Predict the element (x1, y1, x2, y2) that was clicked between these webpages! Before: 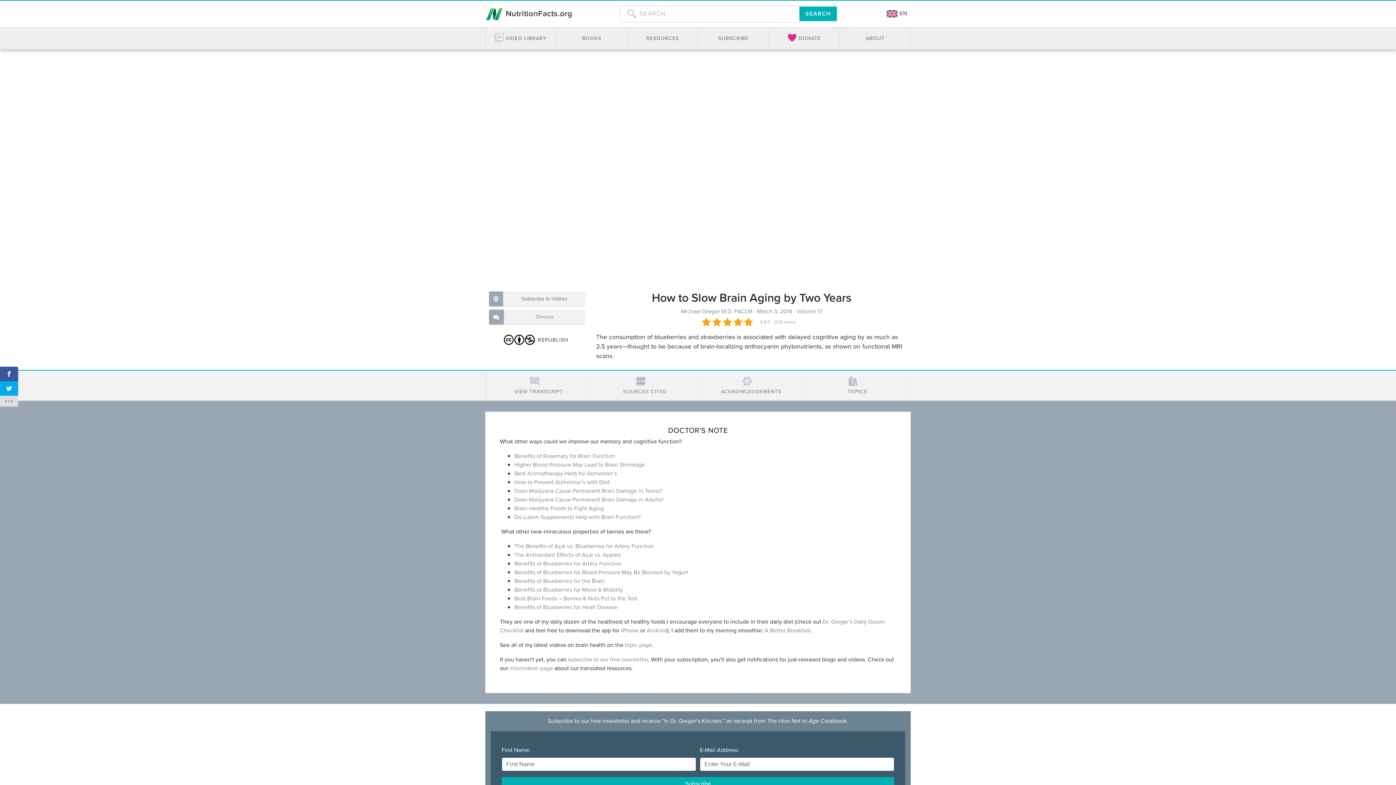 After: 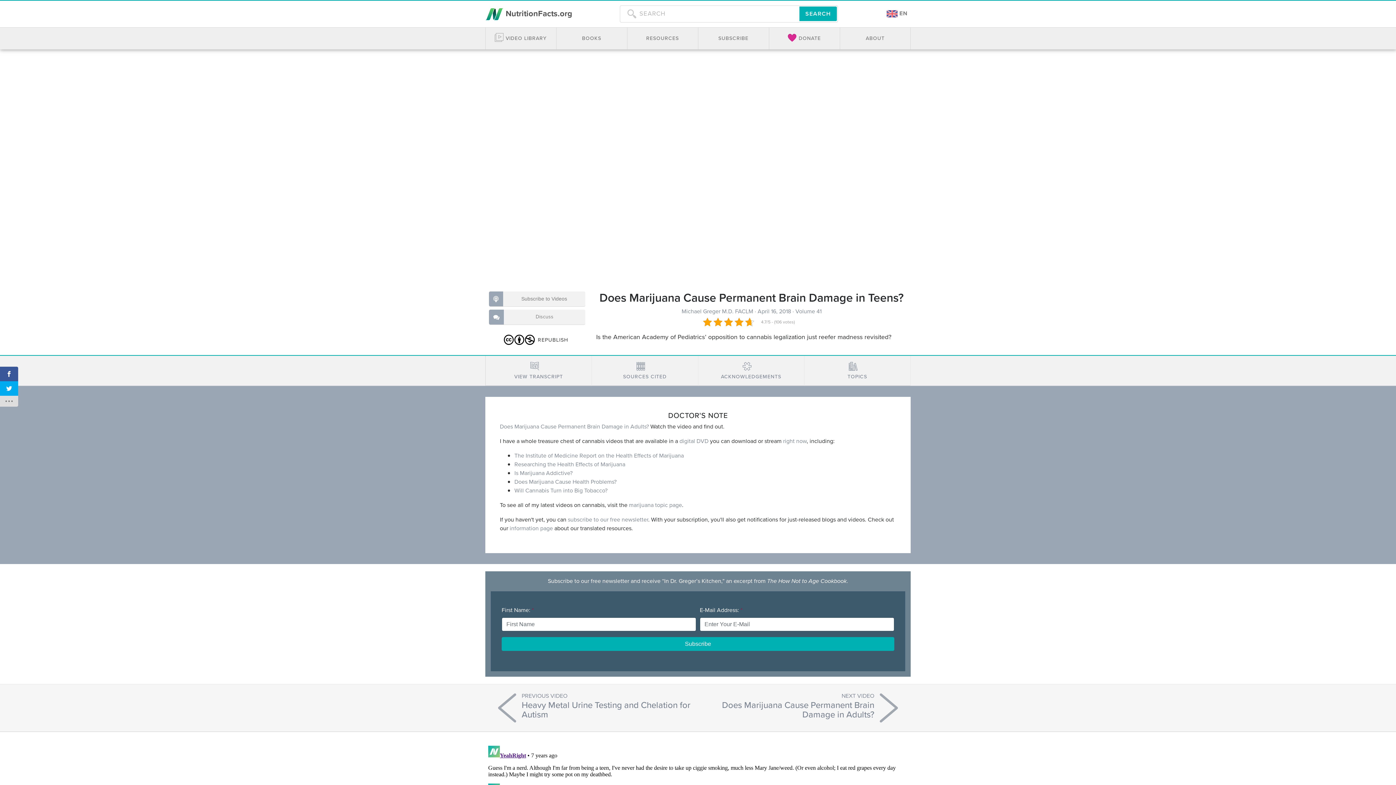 Action: label: Does Marijuana Cause Permanent Brain Damage in Teens? bbox: (514, 486, 662, 495)